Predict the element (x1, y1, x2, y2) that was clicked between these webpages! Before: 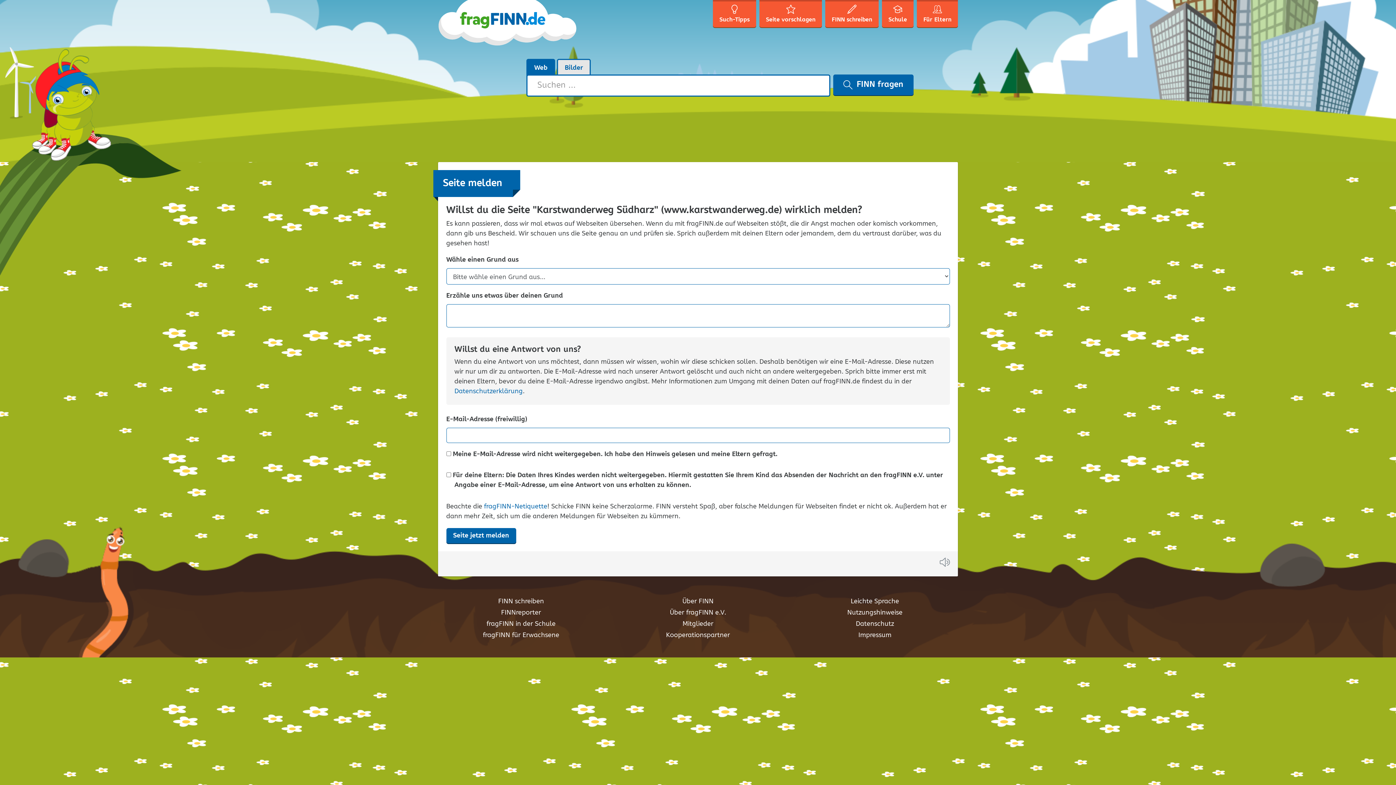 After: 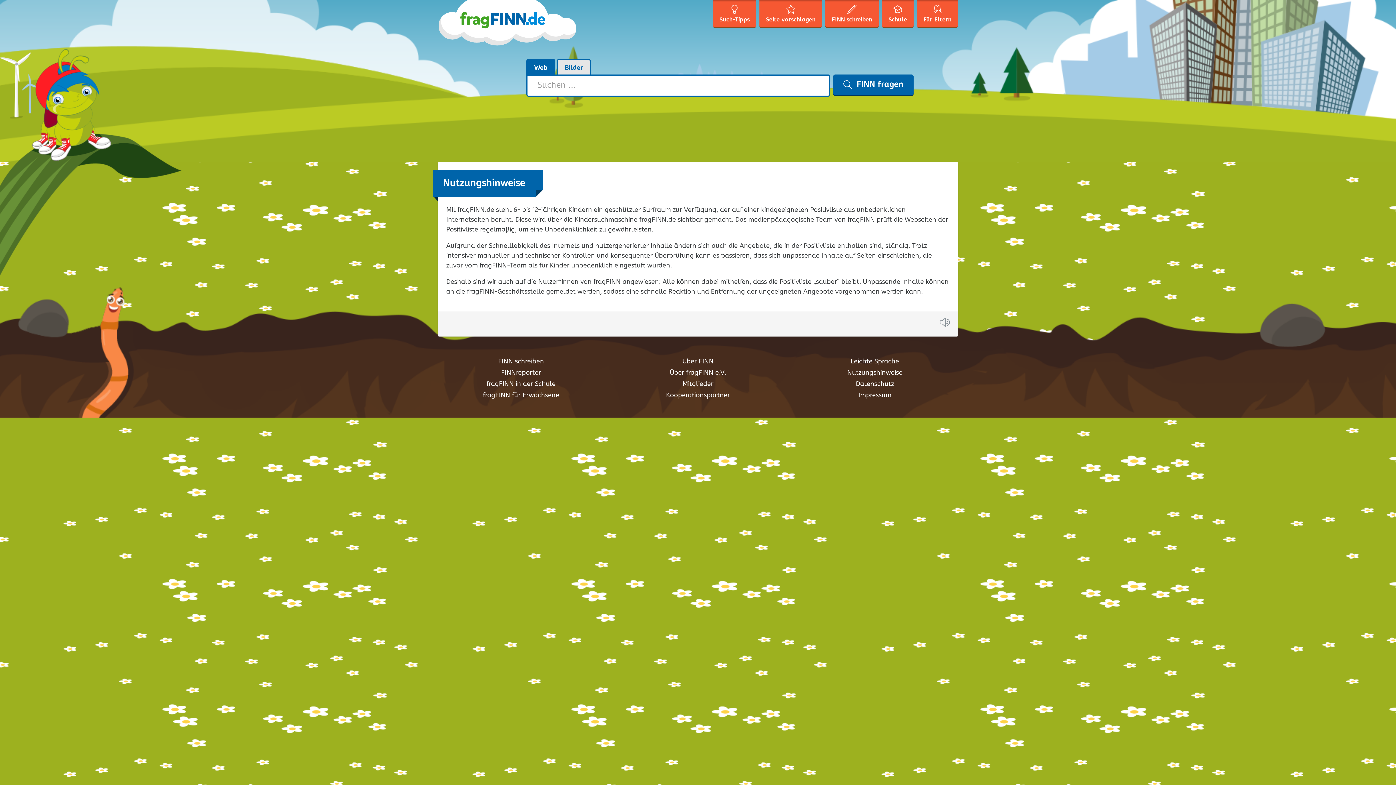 Action: label: Nutzungshinweise bbox: (847, 608, 902, 618)